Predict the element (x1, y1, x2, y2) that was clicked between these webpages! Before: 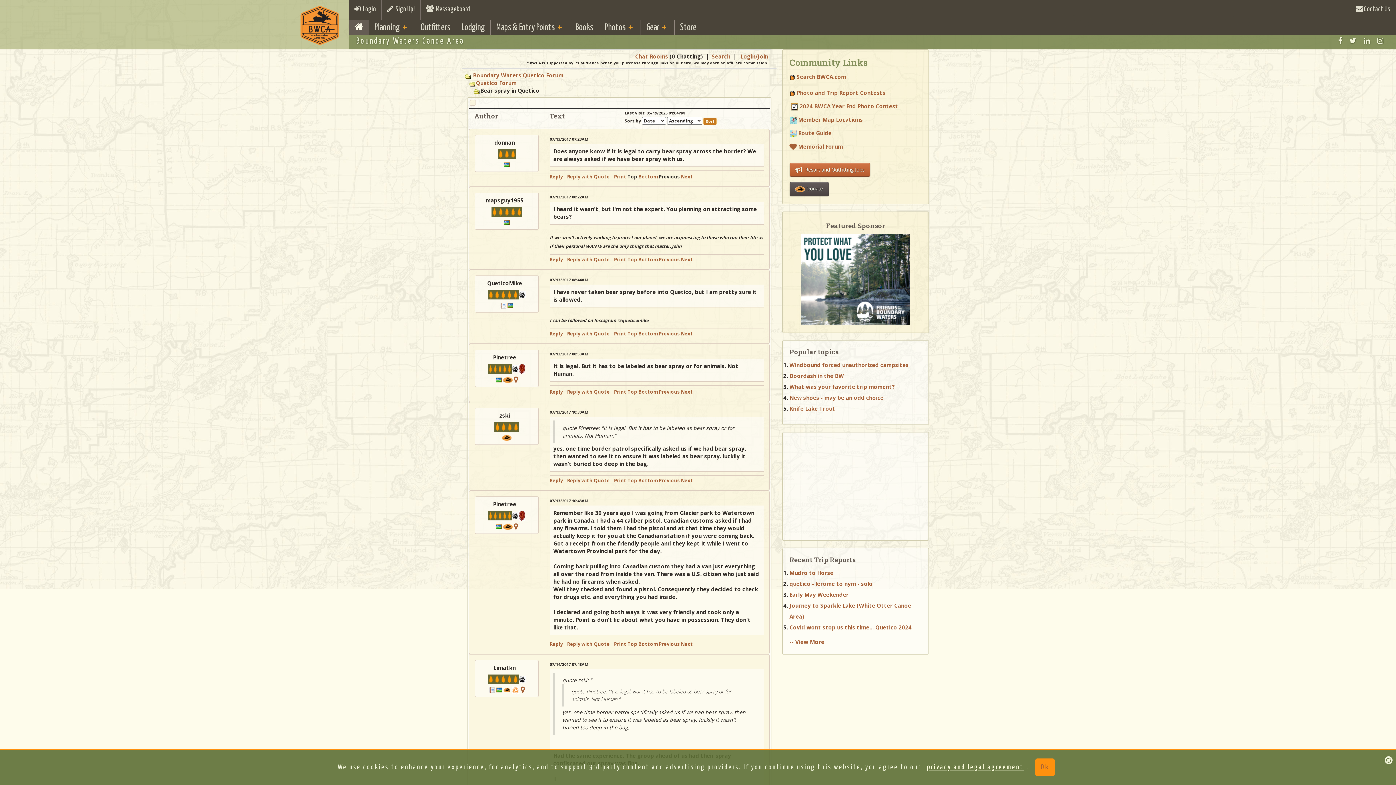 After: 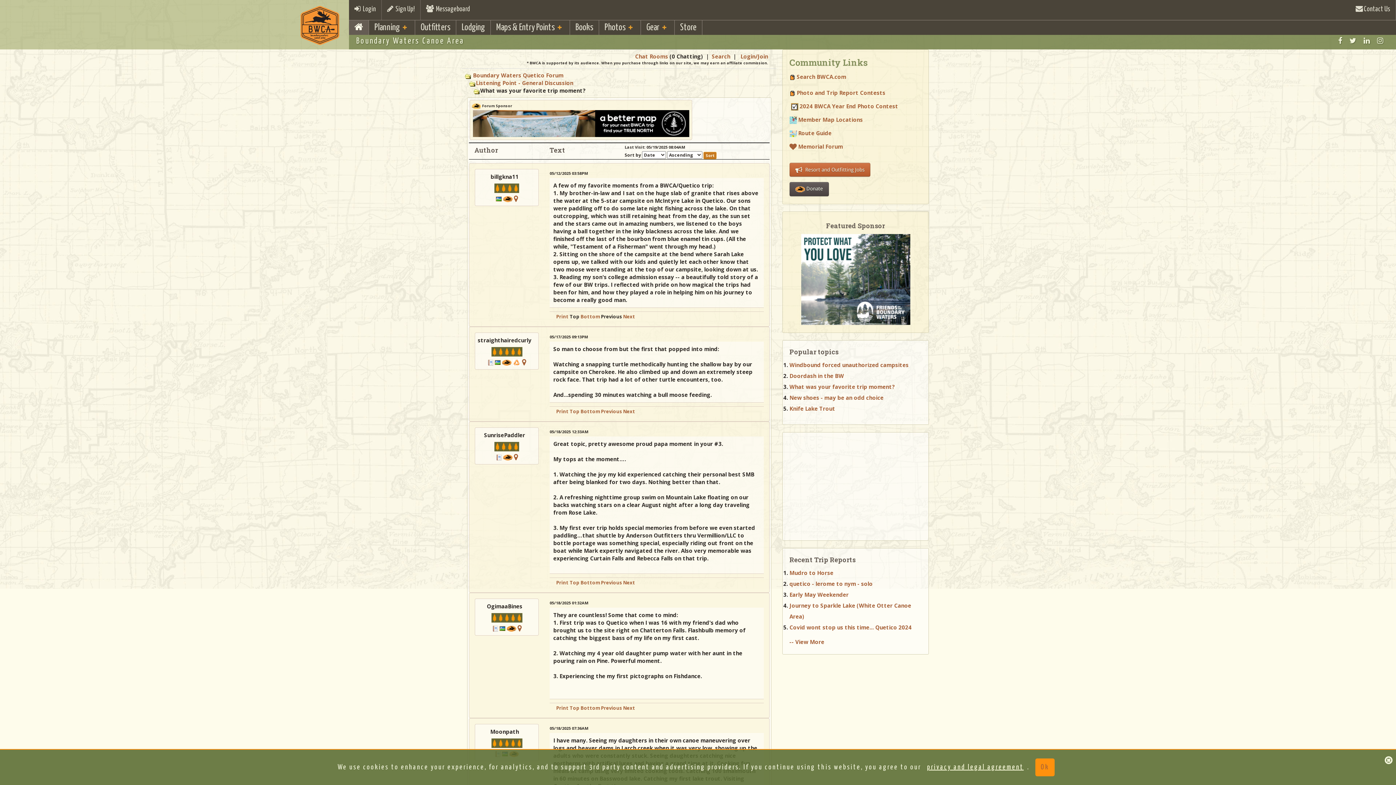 Action: label: What was your favorite trip moment? bbox: (789, 383, 895, 390)